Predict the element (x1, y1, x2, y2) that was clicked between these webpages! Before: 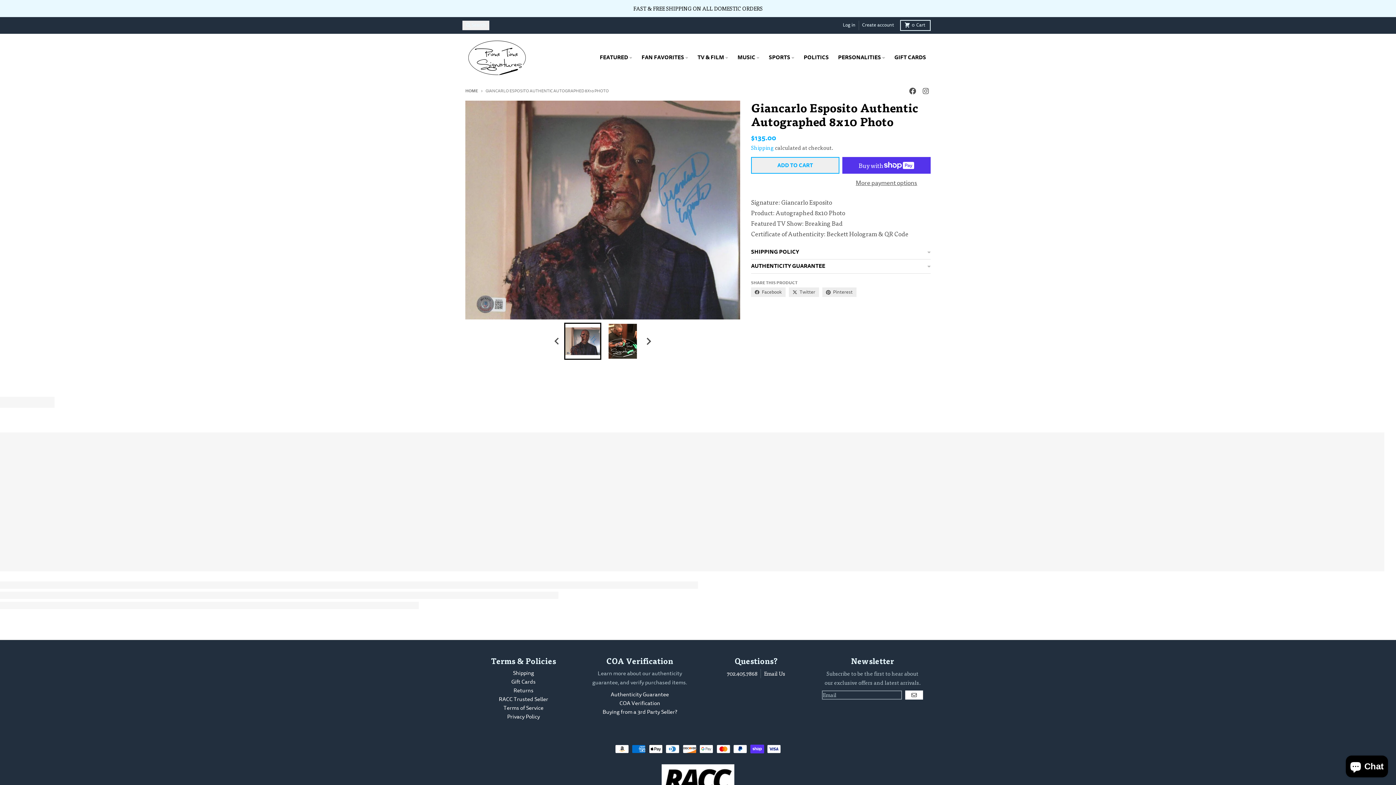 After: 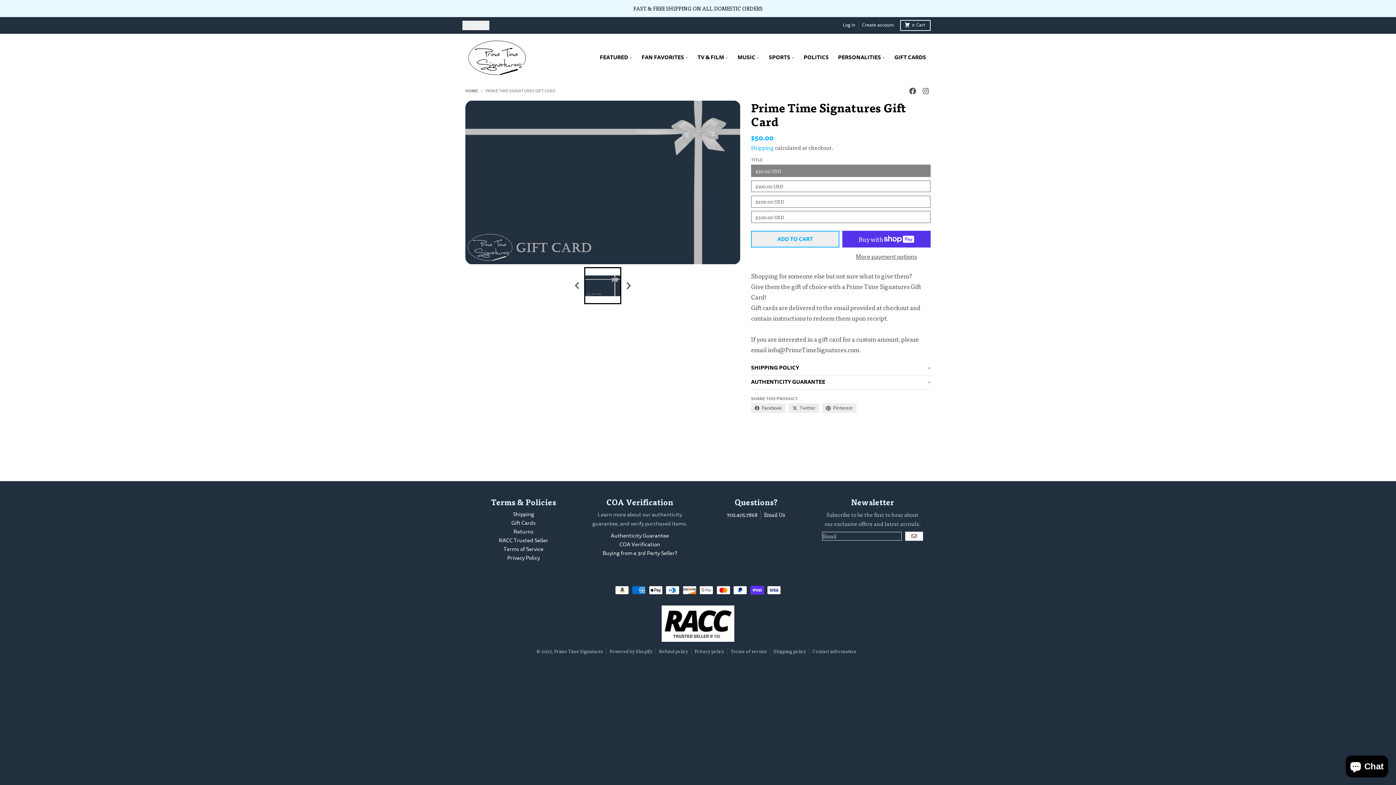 Action: bbox: (890, 36, 930, 78) label: GIFT CARDS